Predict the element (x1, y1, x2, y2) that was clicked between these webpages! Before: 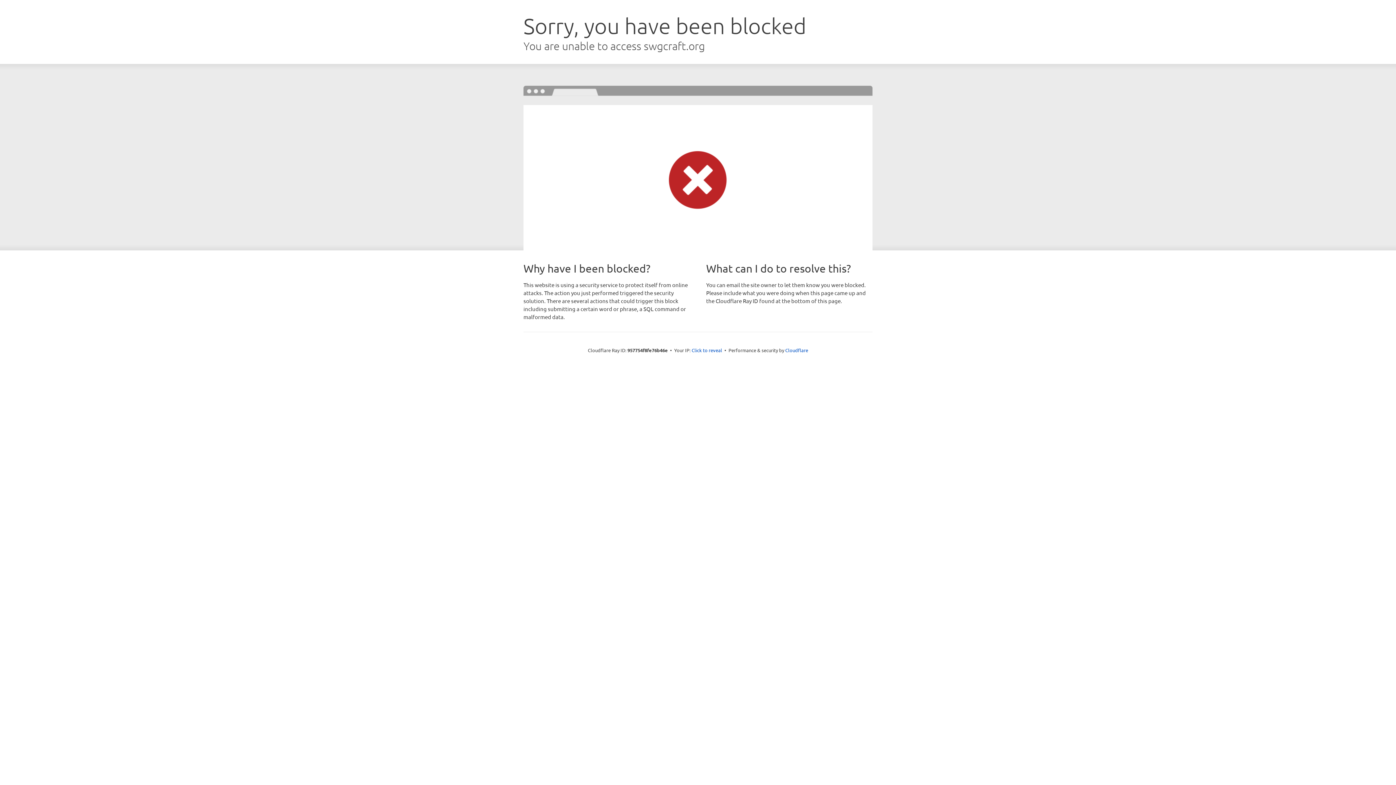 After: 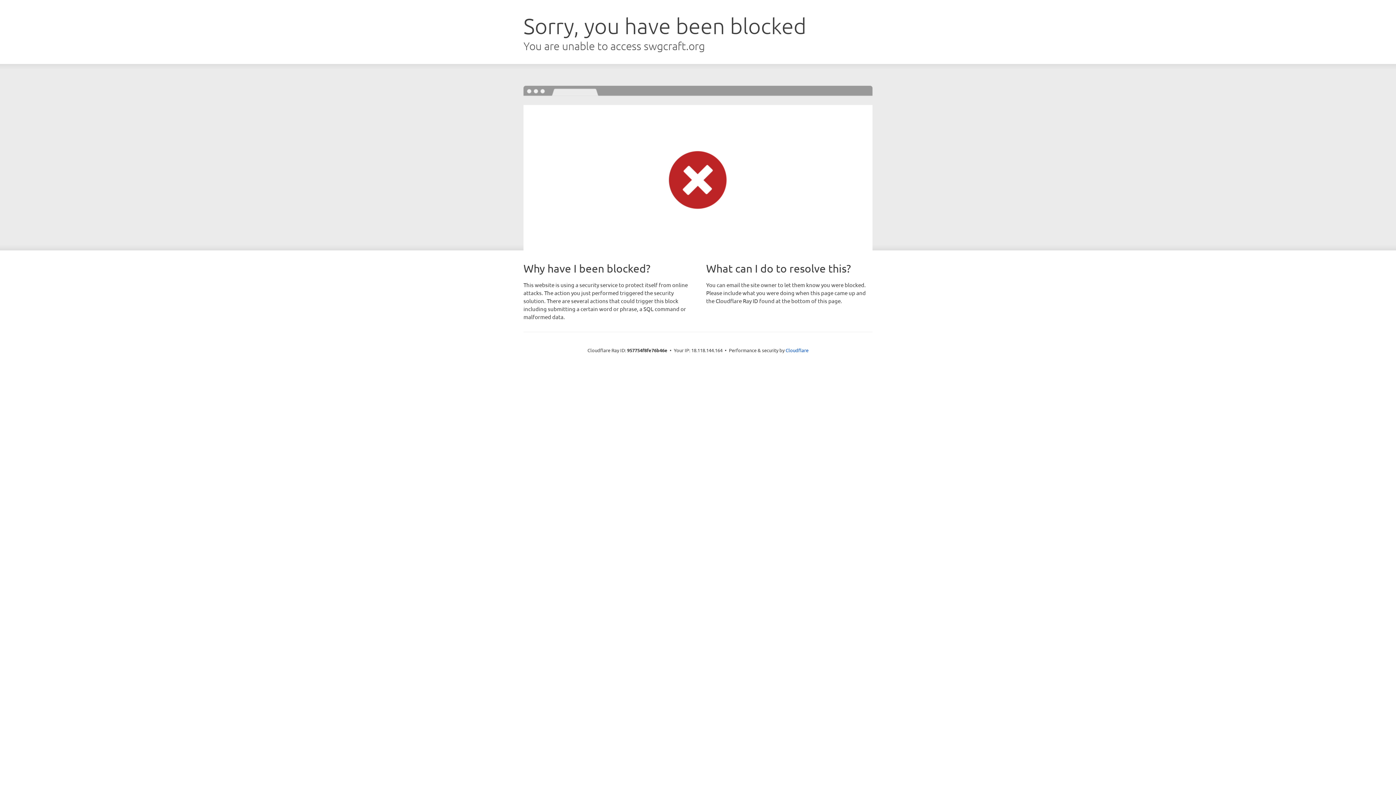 Action: bbox: (691, 346, 722, 353) label: Click to reveal